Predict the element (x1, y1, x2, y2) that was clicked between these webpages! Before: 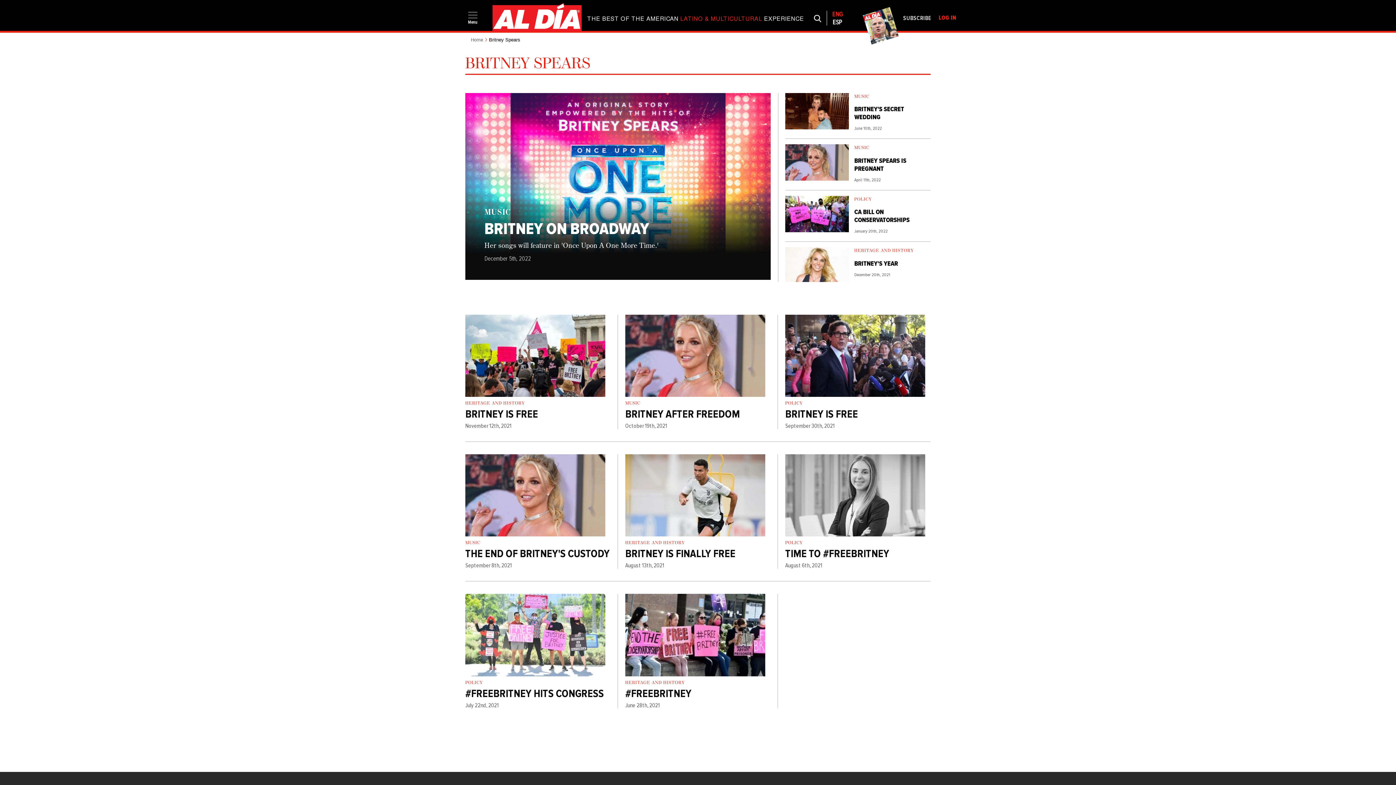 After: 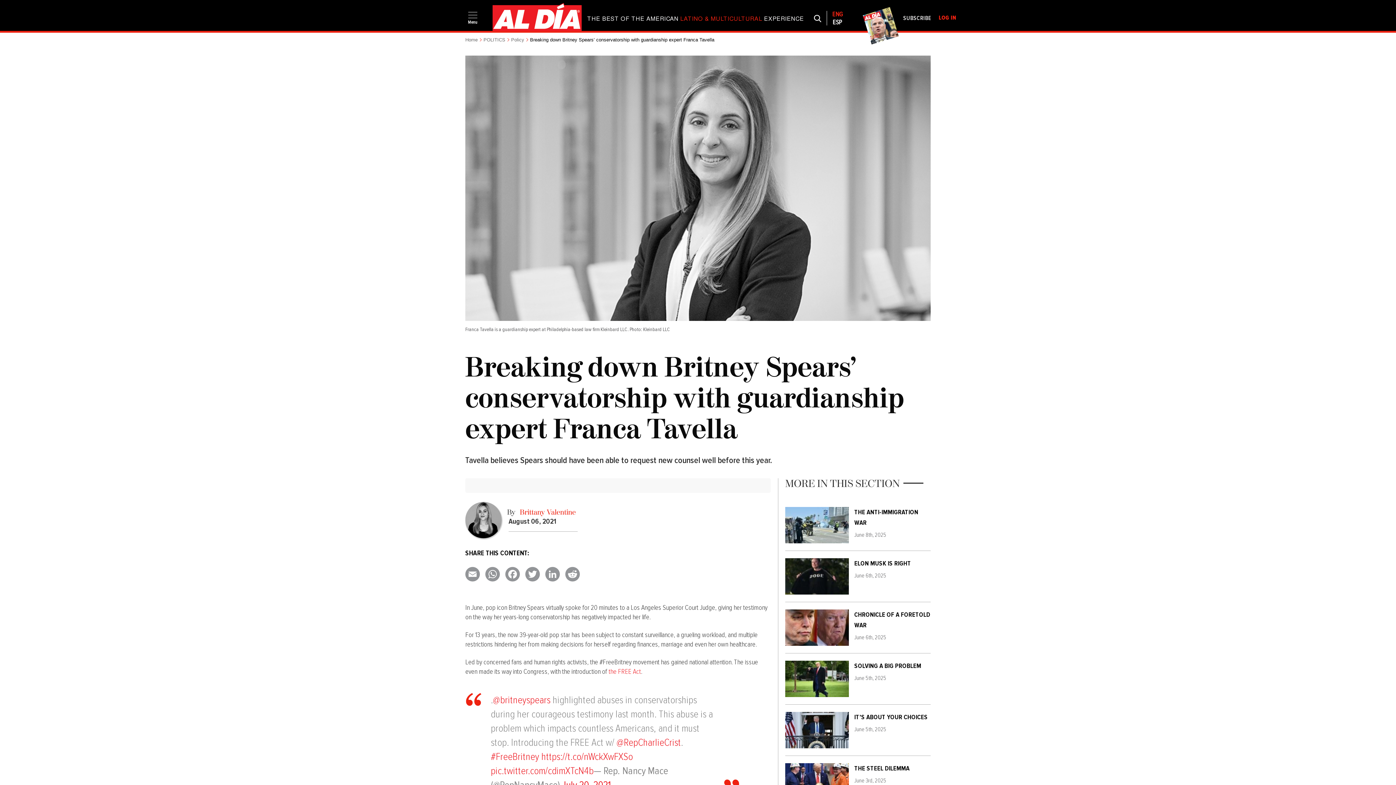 Action: bbox: (785, 532, 925, 537)